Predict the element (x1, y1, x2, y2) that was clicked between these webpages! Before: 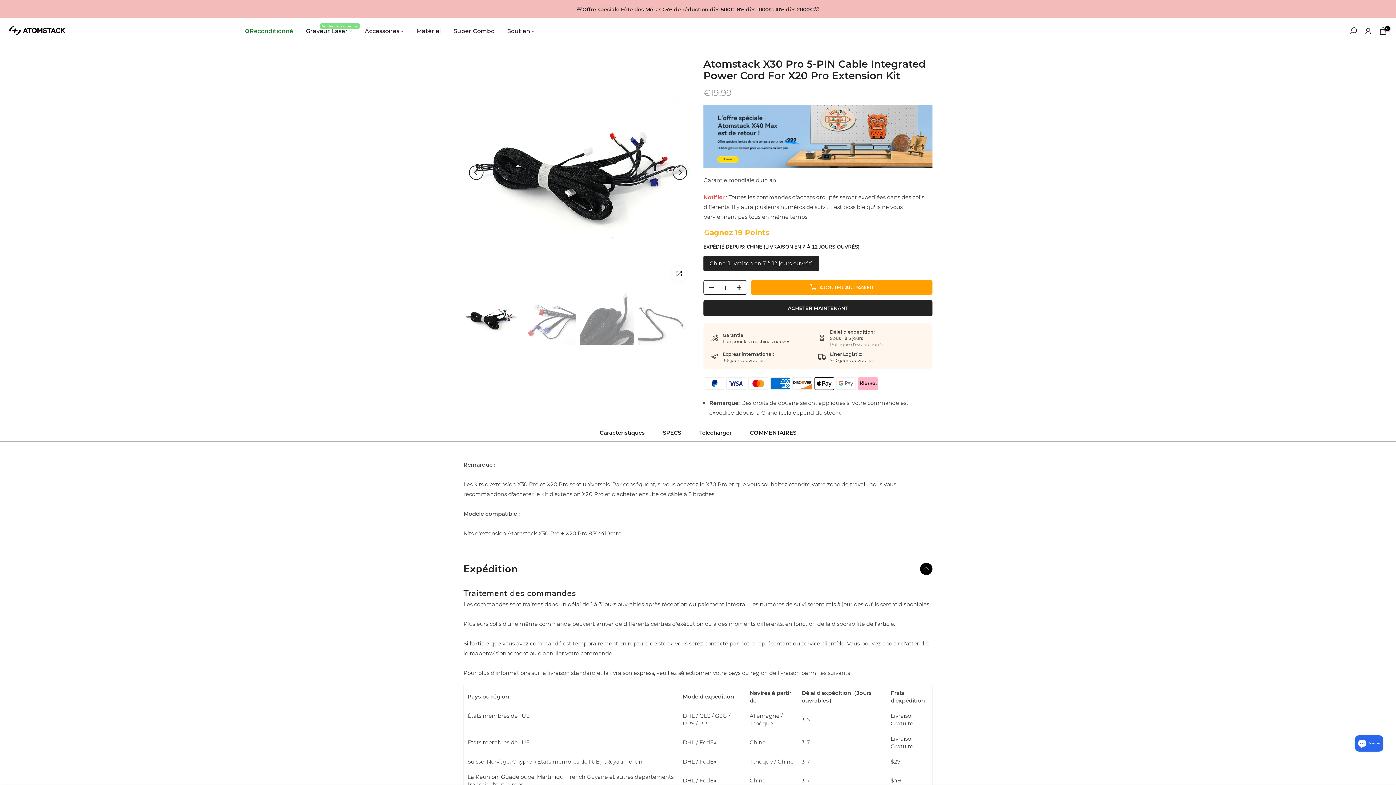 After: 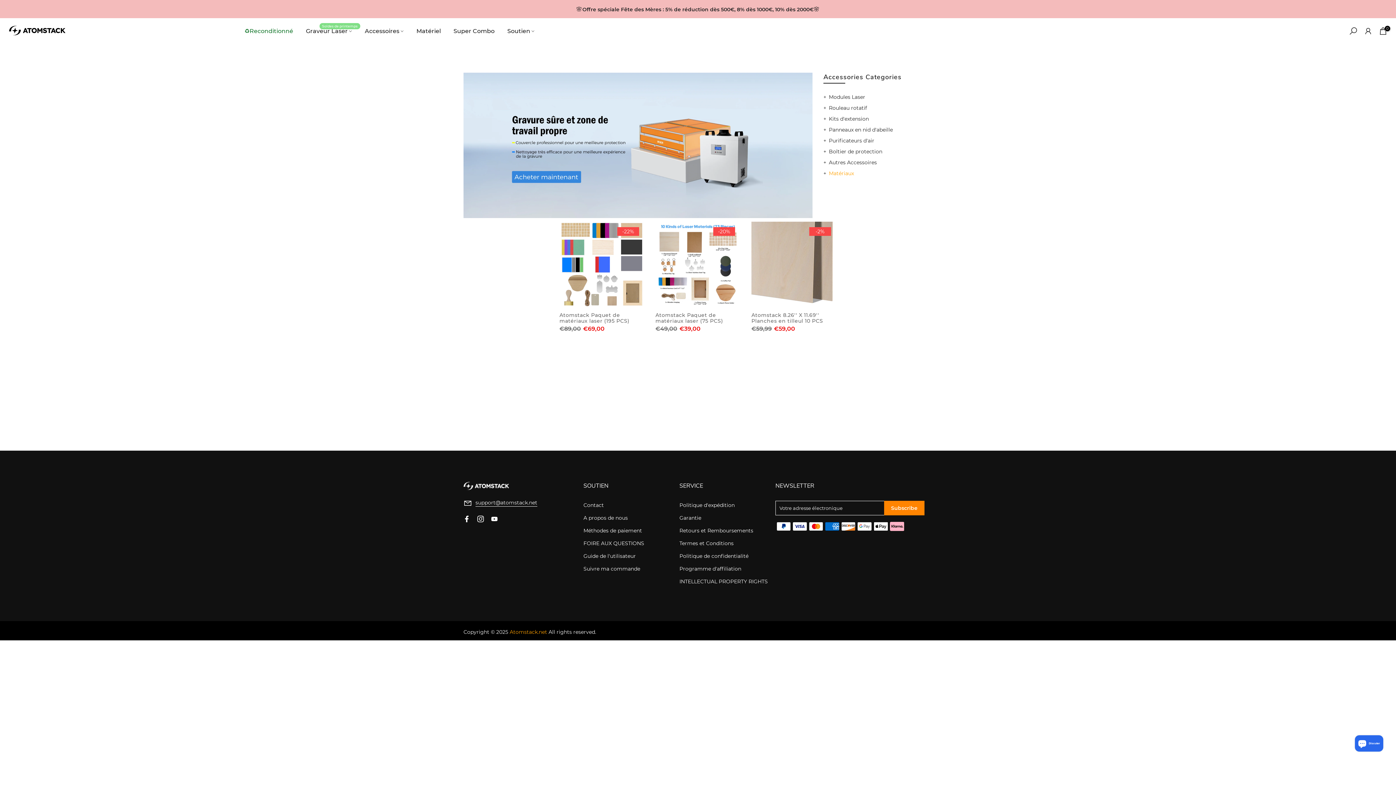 Action: label: Matériel bbox: (410, 26, 447, 35)